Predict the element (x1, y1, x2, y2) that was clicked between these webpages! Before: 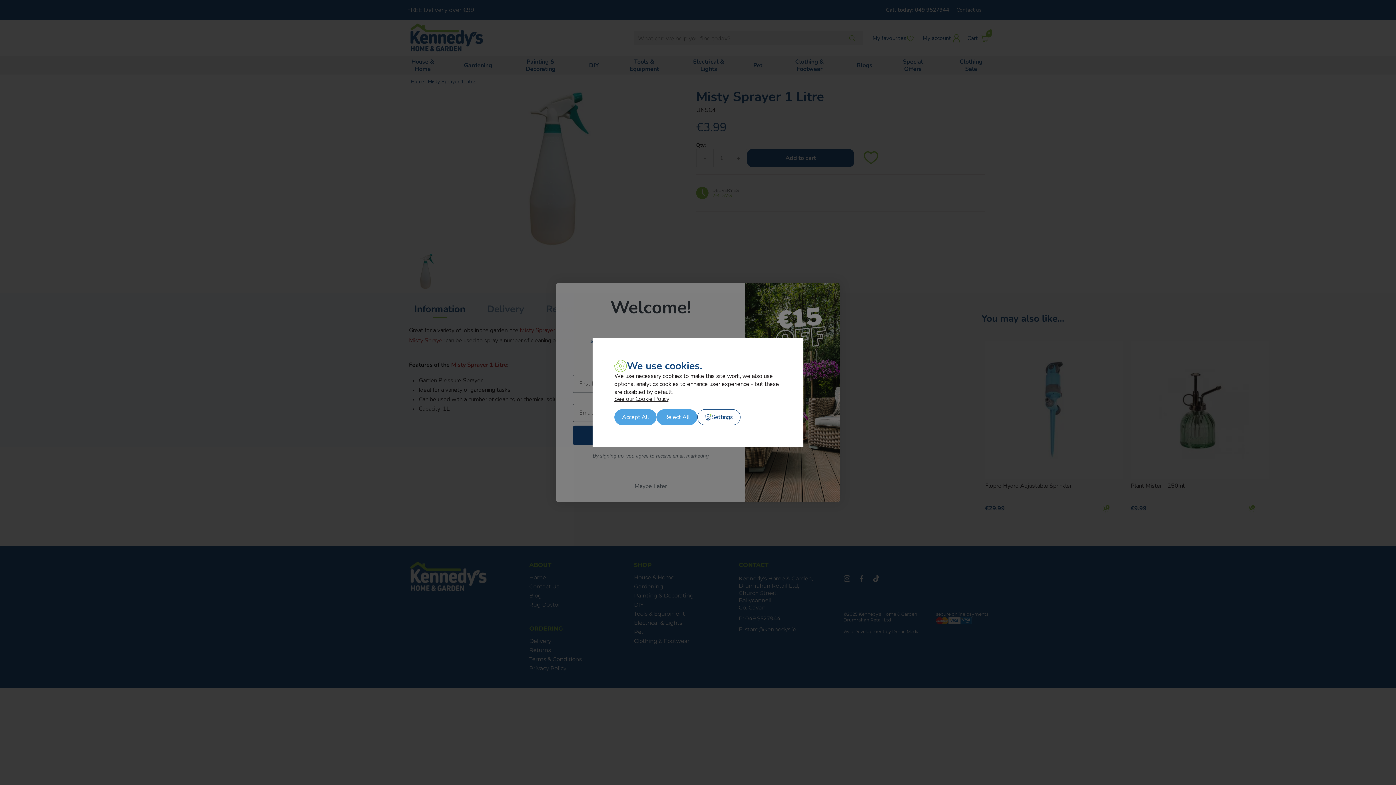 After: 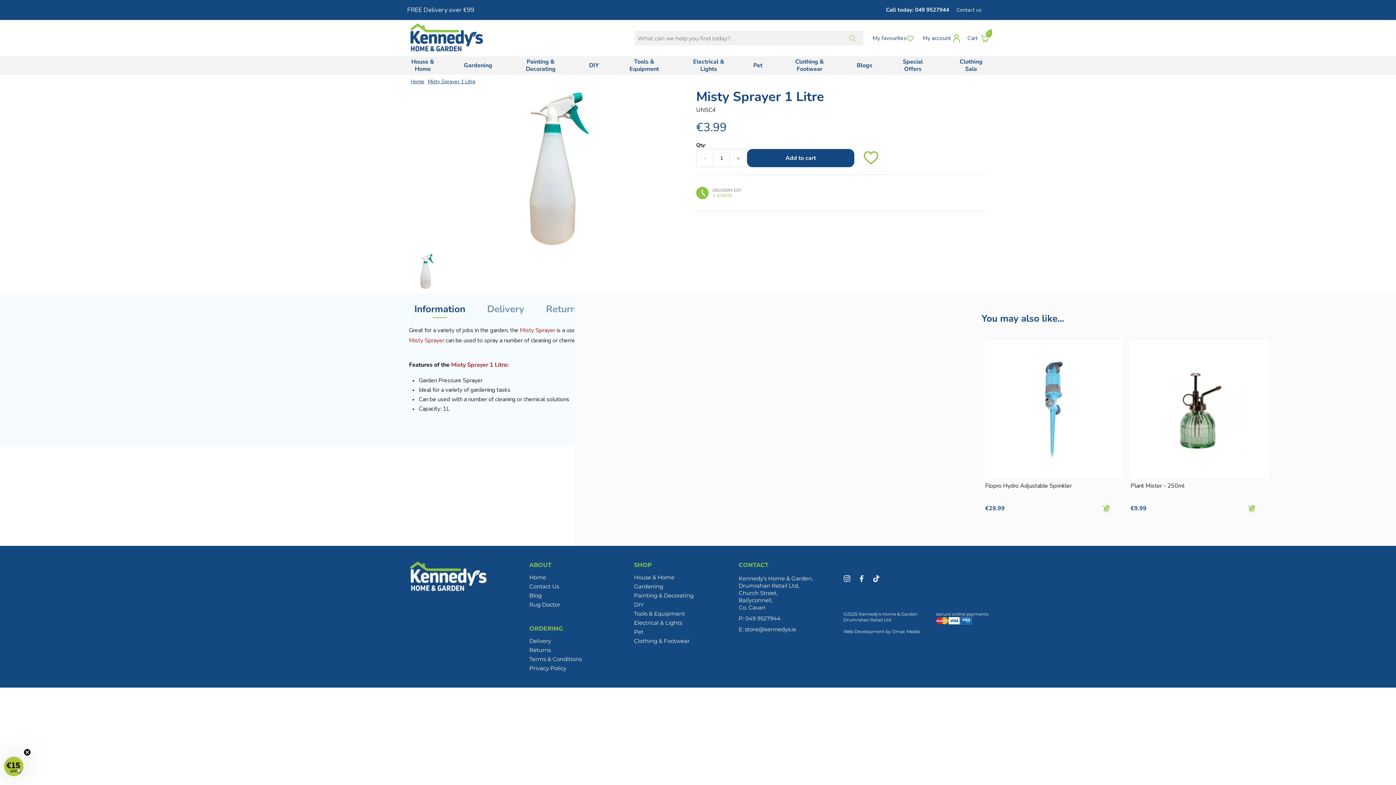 Action: label: Accept All bbox: (614, 409, 656, 425)